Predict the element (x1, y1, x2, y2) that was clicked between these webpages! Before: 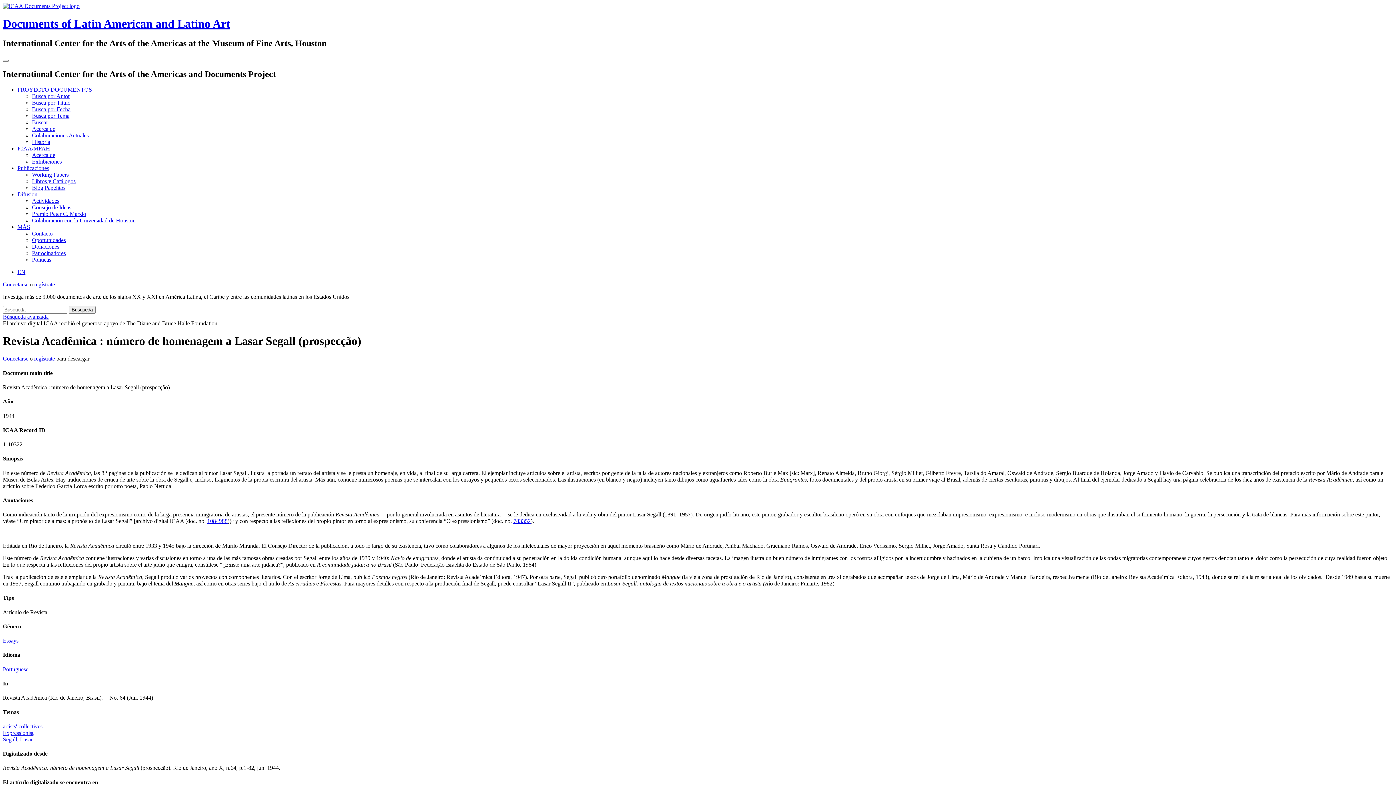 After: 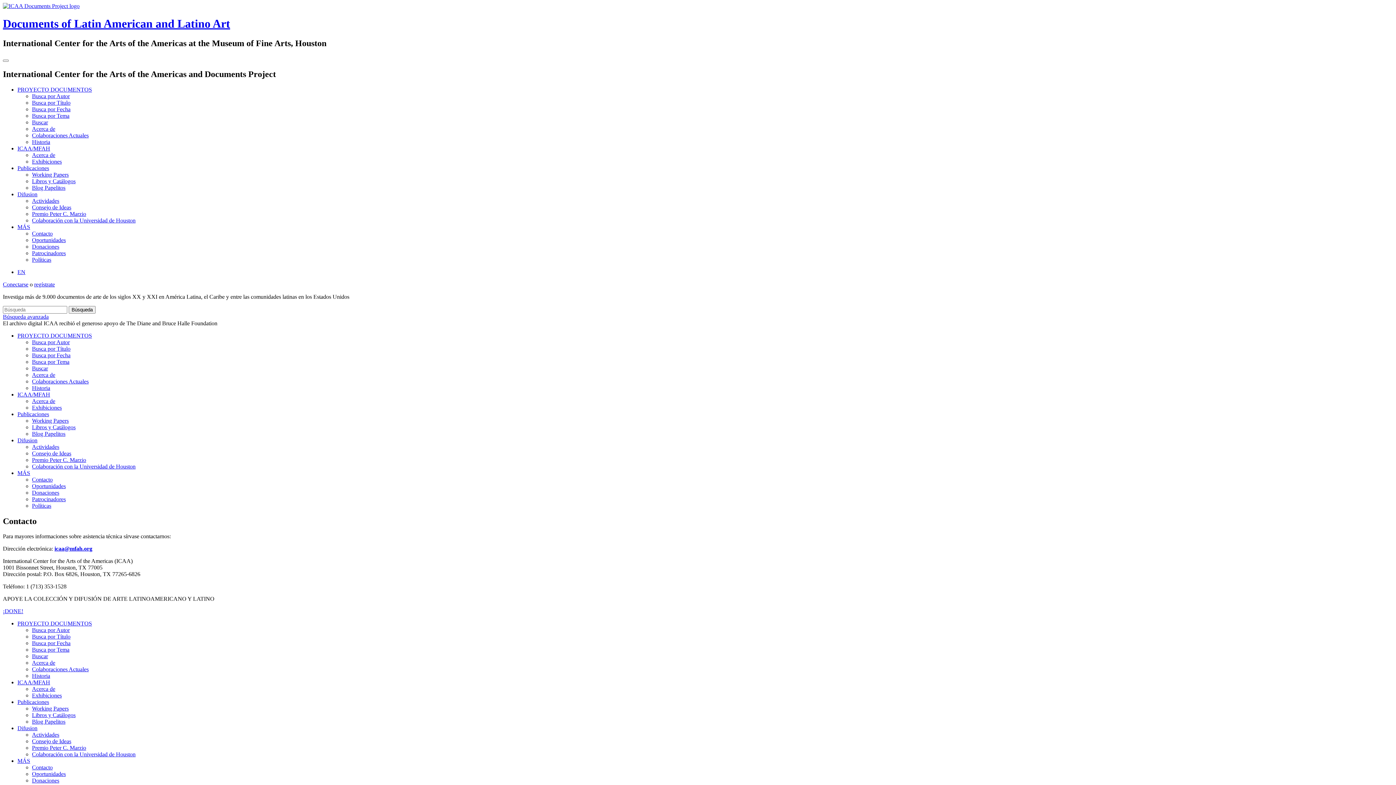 Action: label: MÁS bbox: (17, 223, 30, 230)